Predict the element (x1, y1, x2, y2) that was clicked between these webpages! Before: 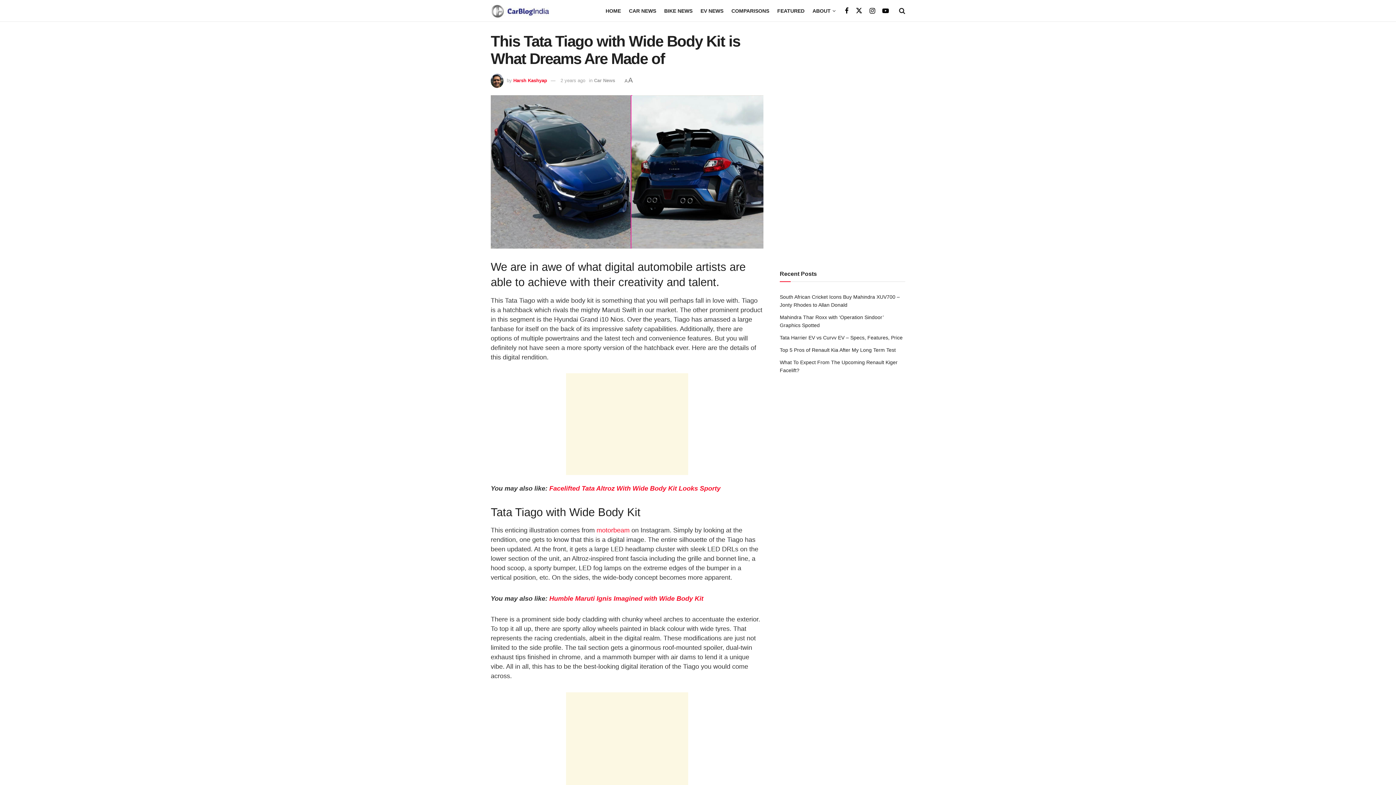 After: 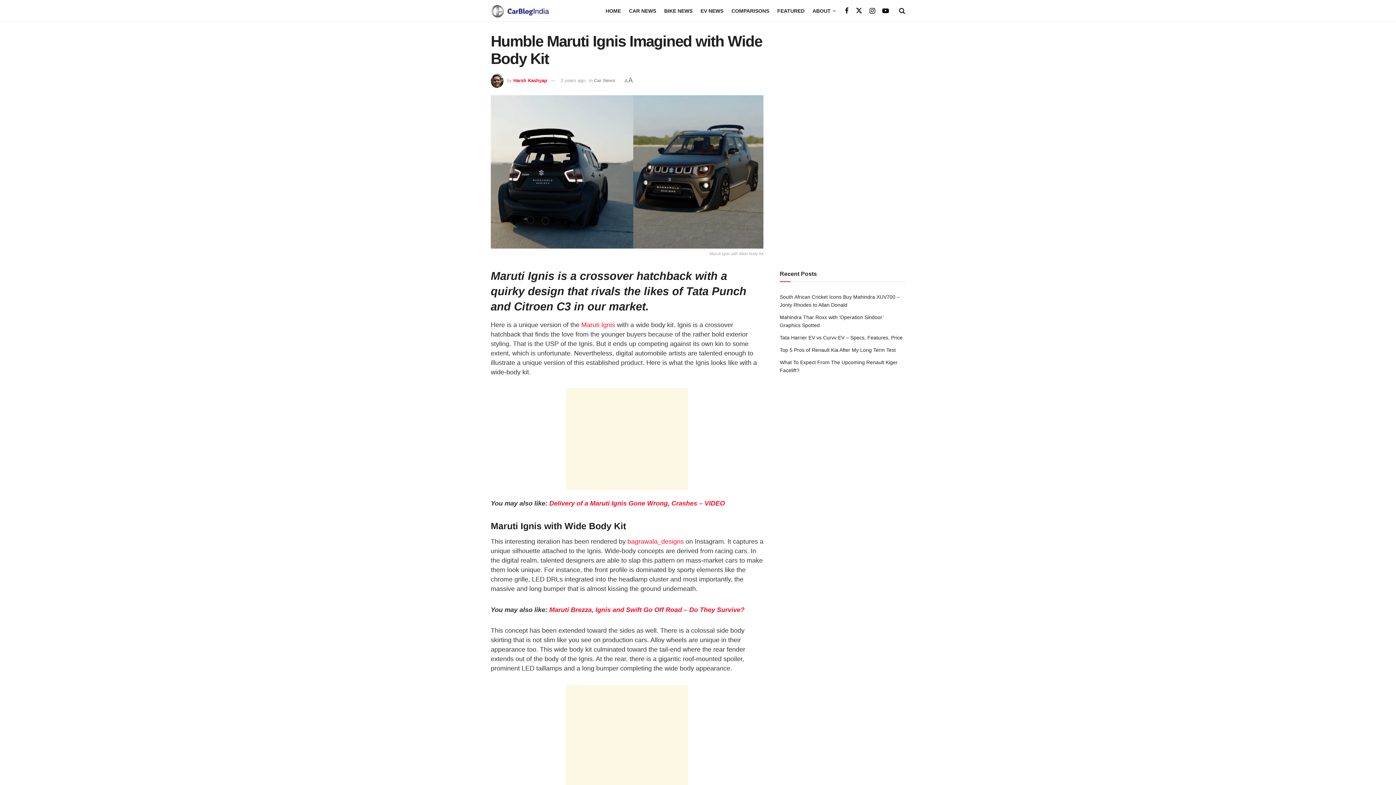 Action: label: Humble Maruti Ignis Imagined with Wide Body Kit bbox: (549, 595, 703, 602)